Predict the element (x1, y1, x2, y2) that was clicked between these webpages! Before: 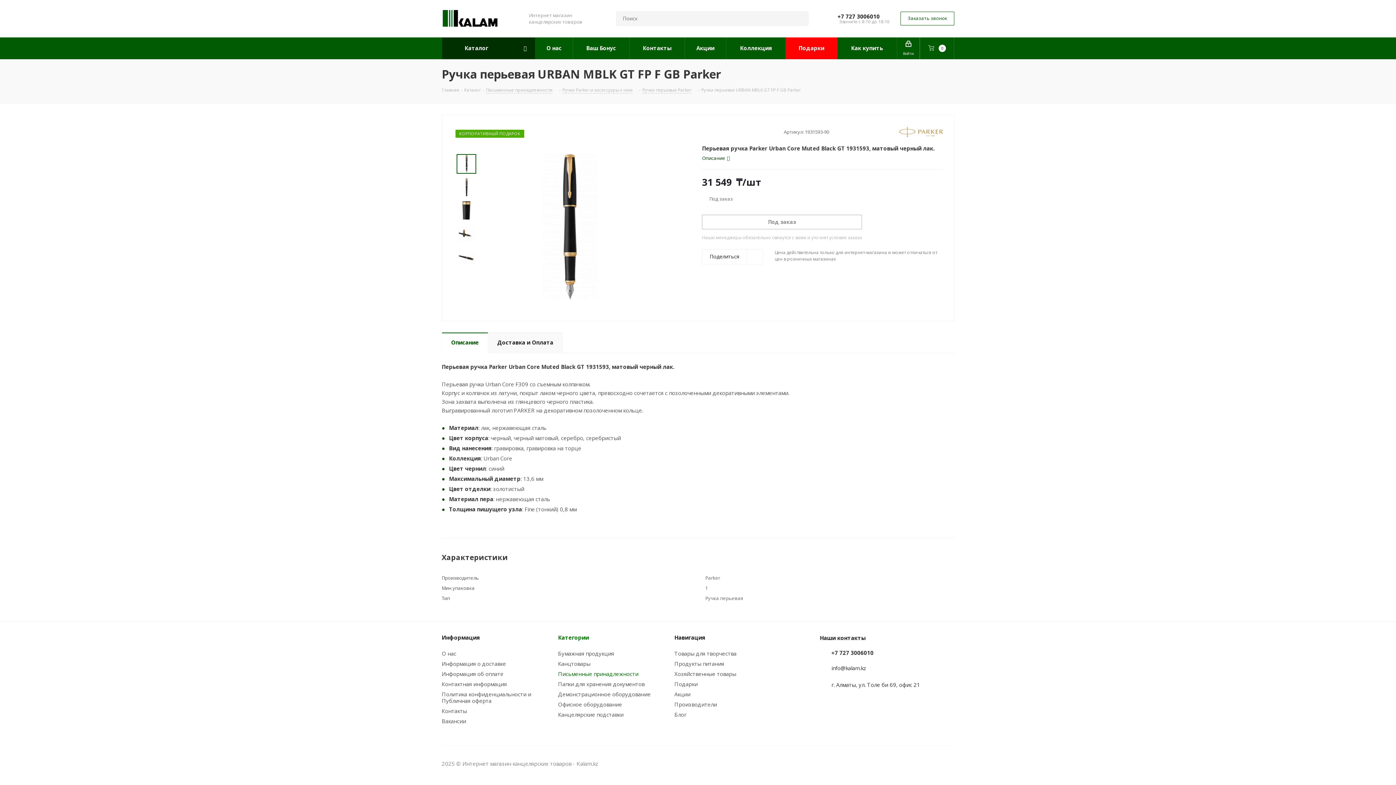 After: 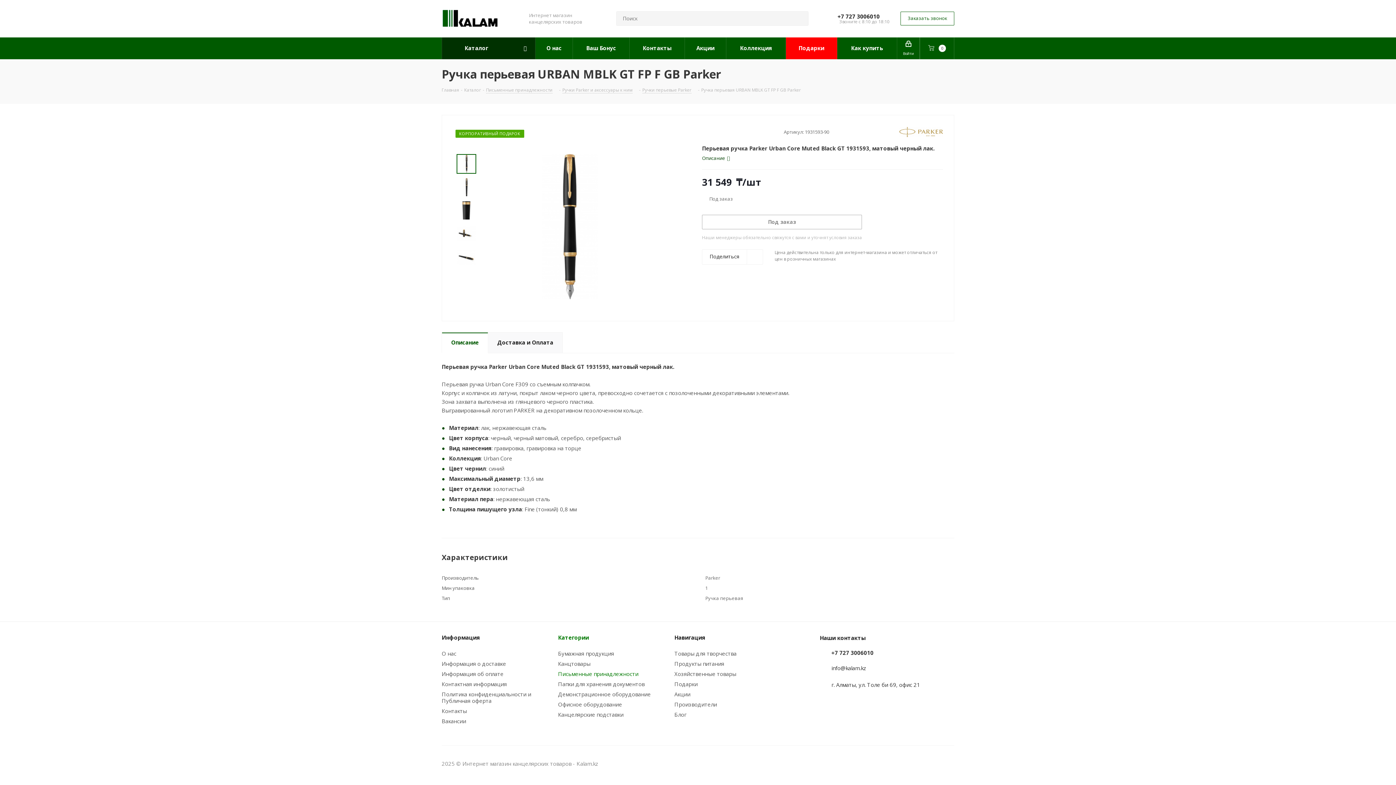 Action: bbox: (941, 756, 956, 771) label: WhatsApp